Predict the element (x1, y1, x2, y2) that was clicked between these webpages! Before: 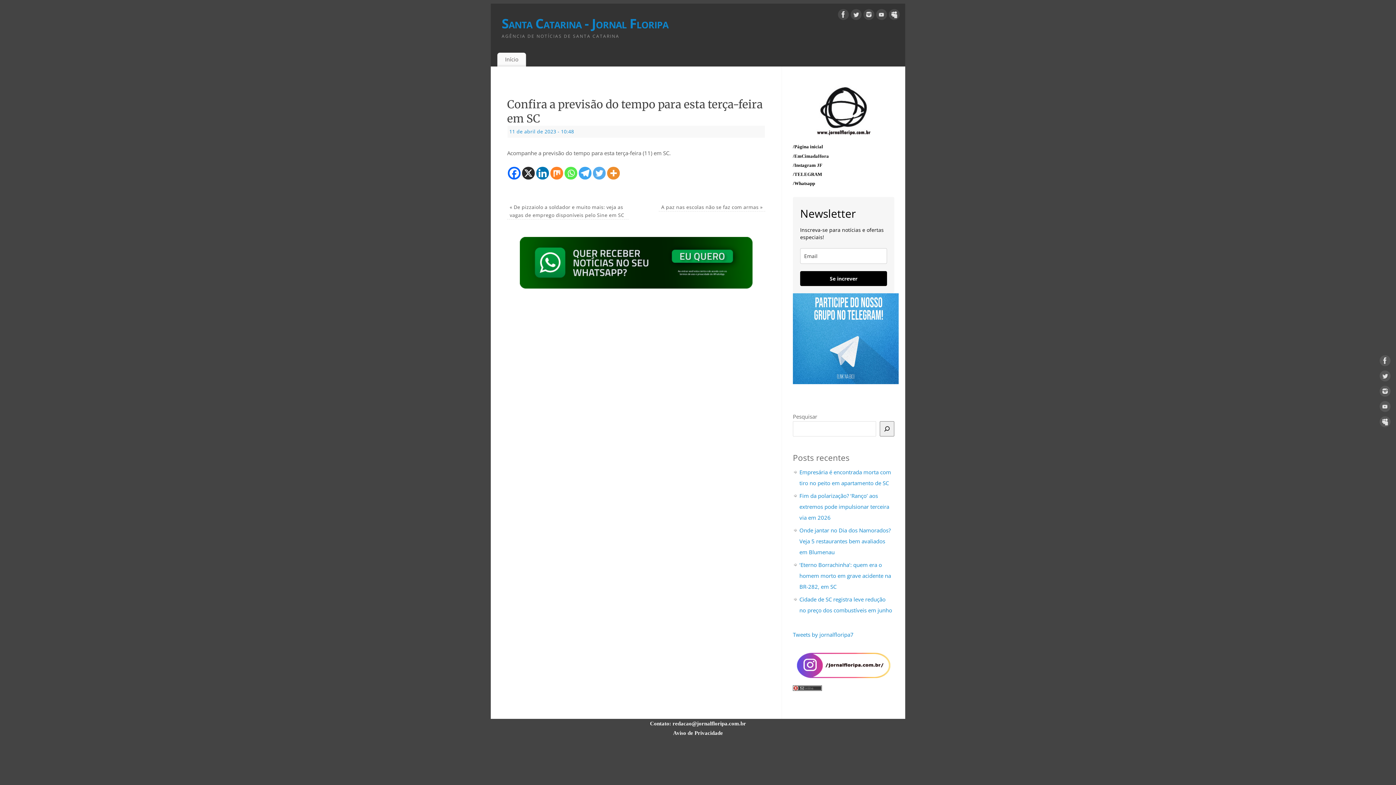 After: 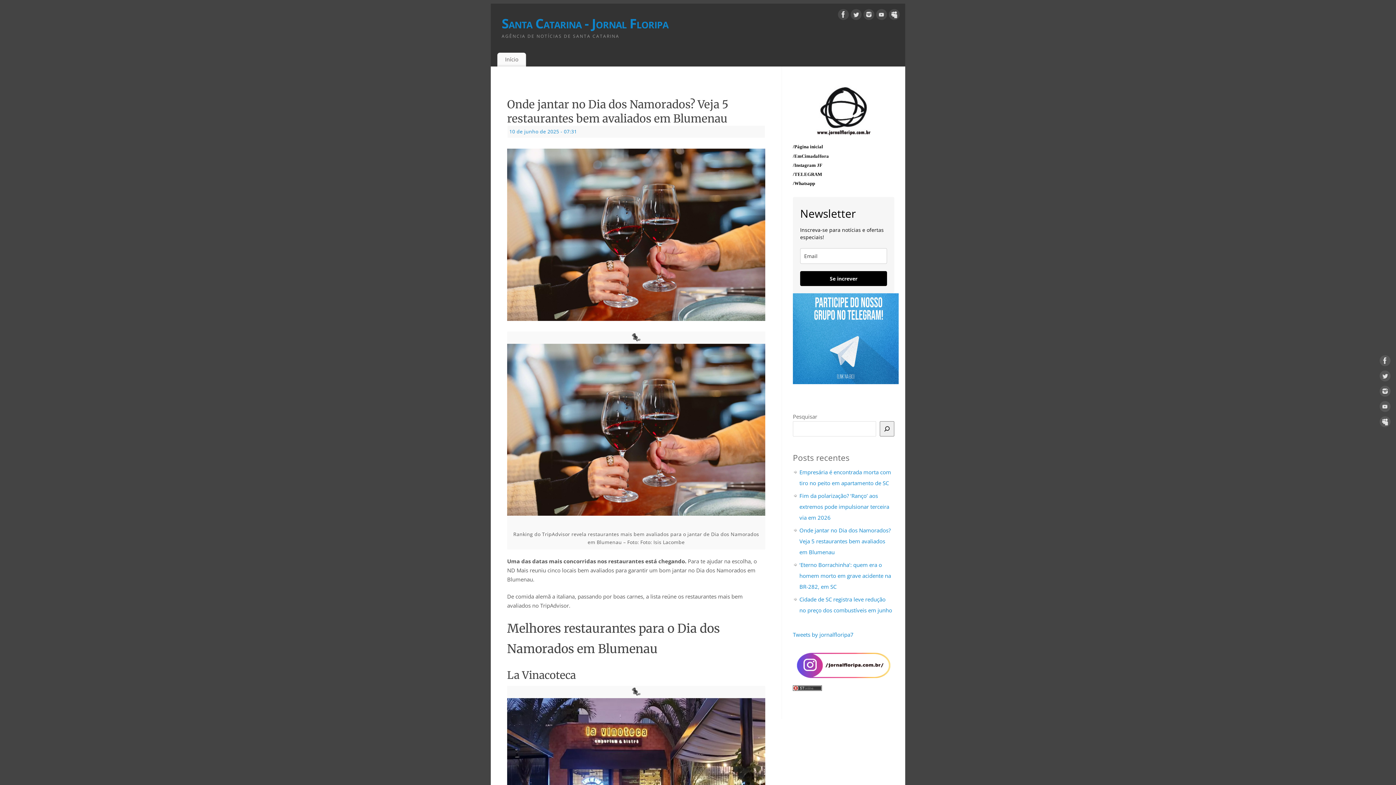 Action: bbox: (799, 527, 890, 556) label: Onde jantar no Dia dos Namorados? Veja 5 restaurantes bem avaliados em Blumenau